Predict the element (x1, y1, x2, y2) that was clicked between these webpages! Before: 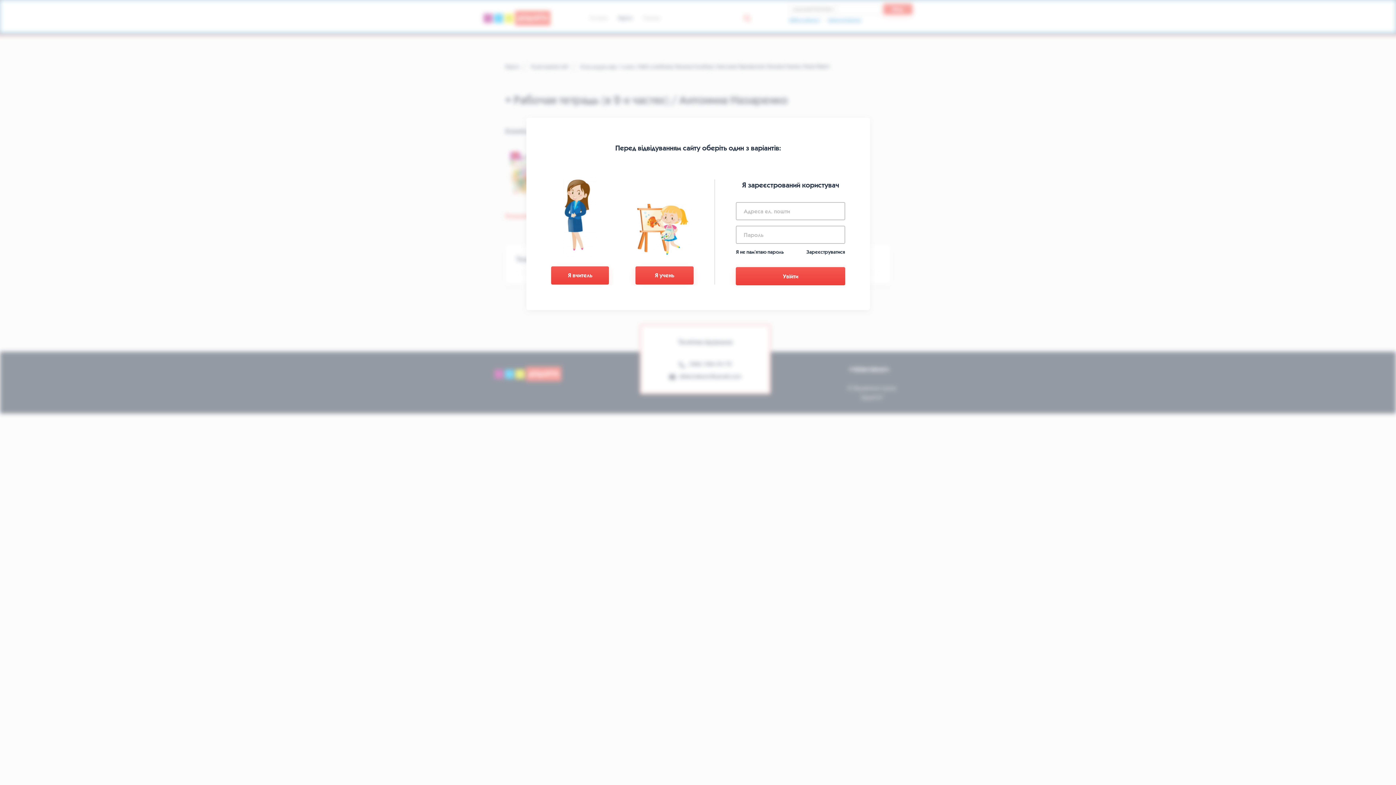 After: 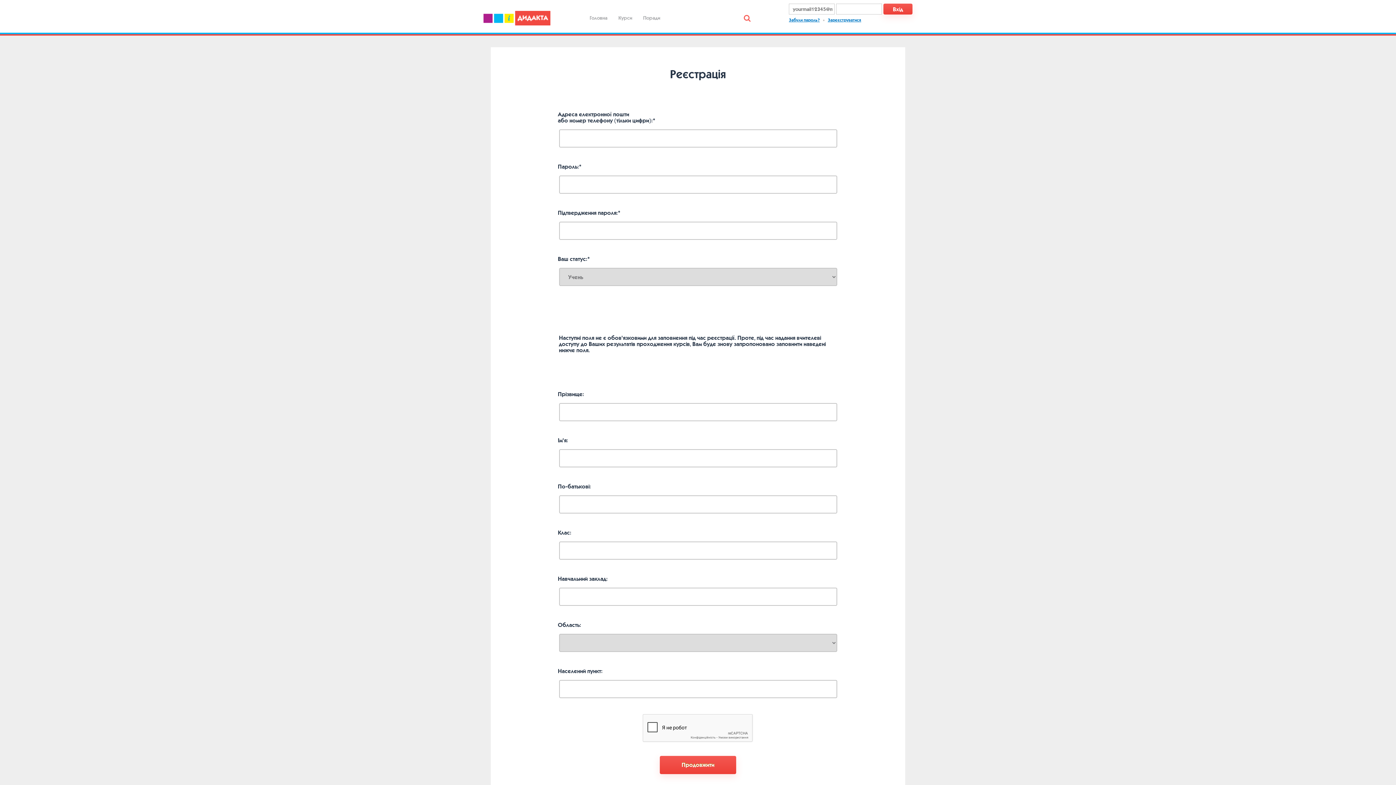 Action: label: Зареєструватися bbox: (806, 249, 845, 254)